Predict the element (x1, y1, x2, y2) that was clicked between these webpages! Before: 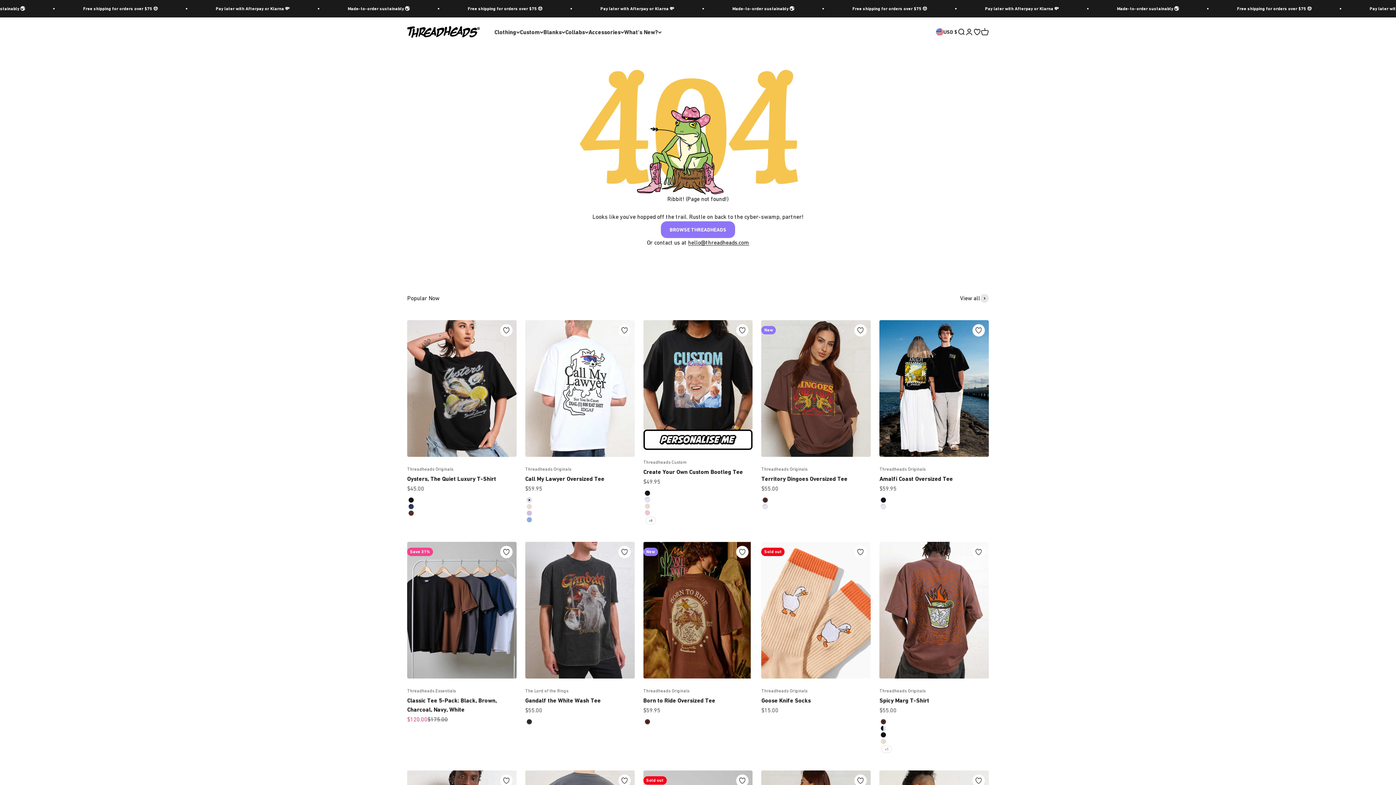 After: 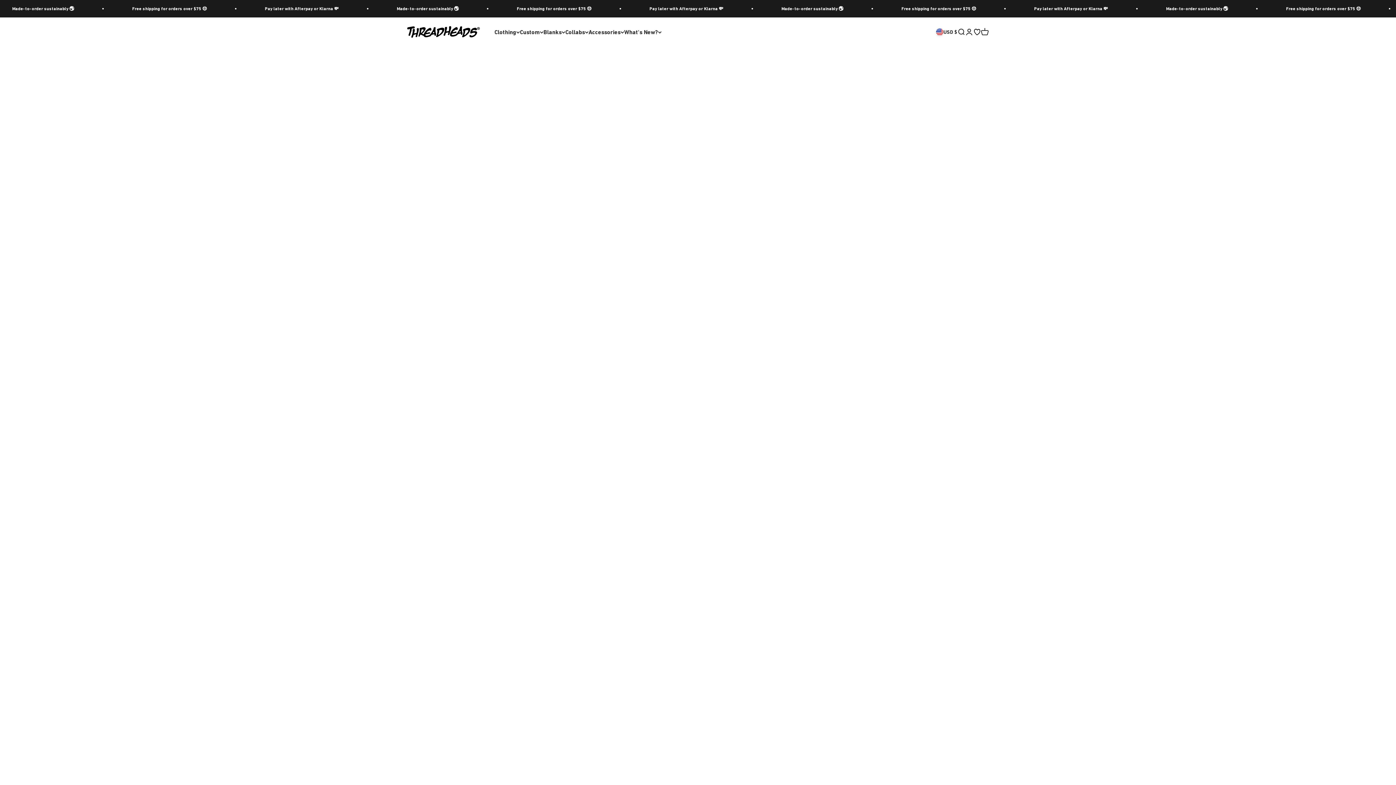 Action: label: 0 bbox: (973, 28, 981, 35)